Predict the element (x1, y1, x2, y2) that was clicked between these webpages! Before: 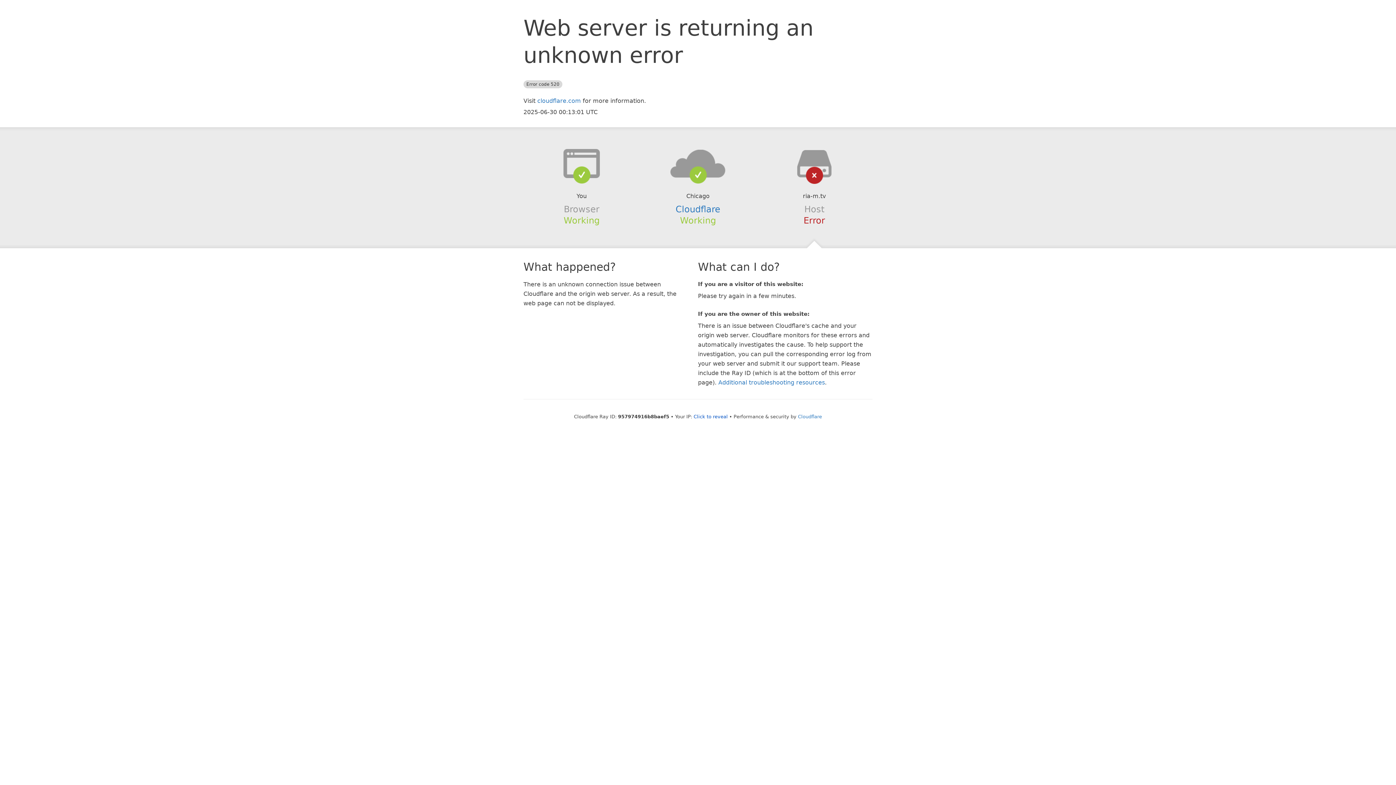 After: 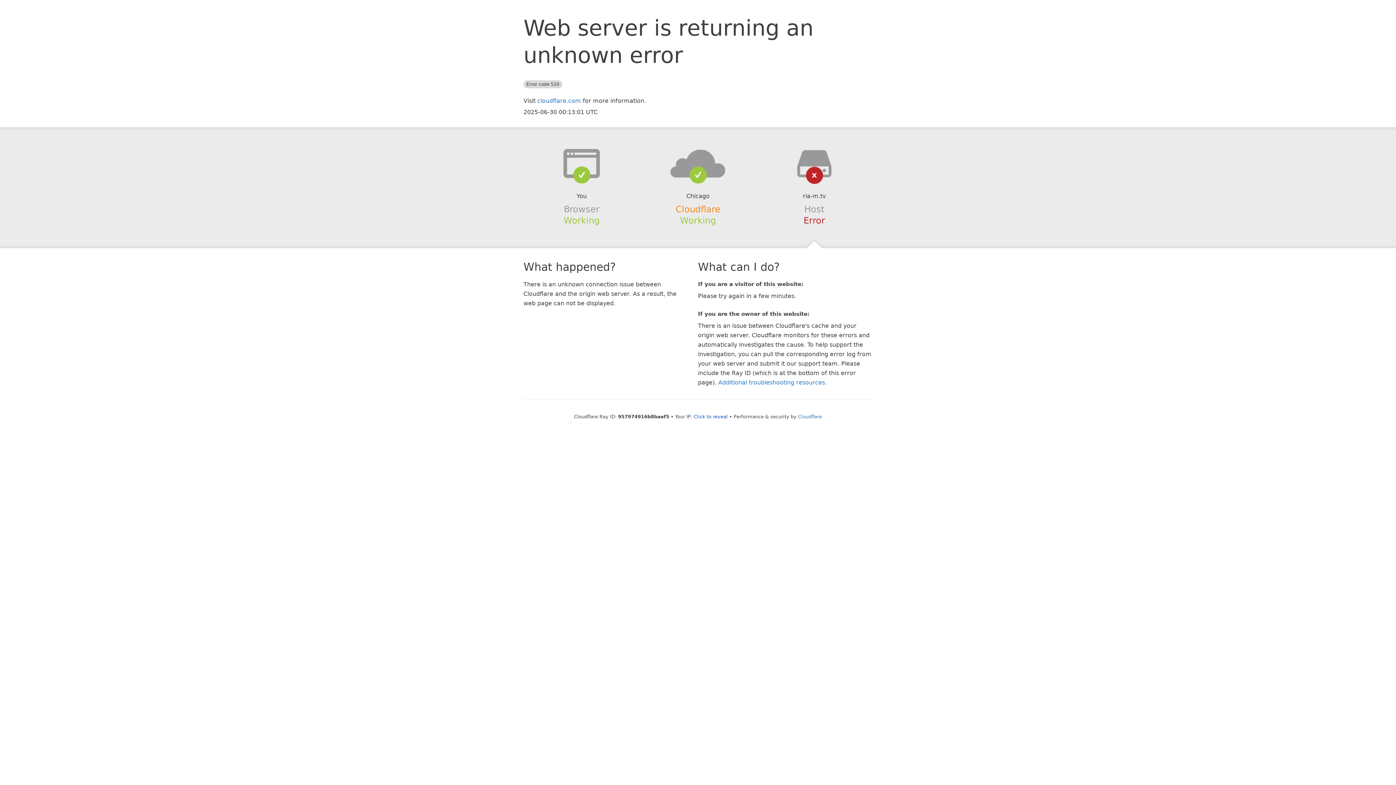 Action: label: Cloudflare bbox: (675, 204, 720, 214)